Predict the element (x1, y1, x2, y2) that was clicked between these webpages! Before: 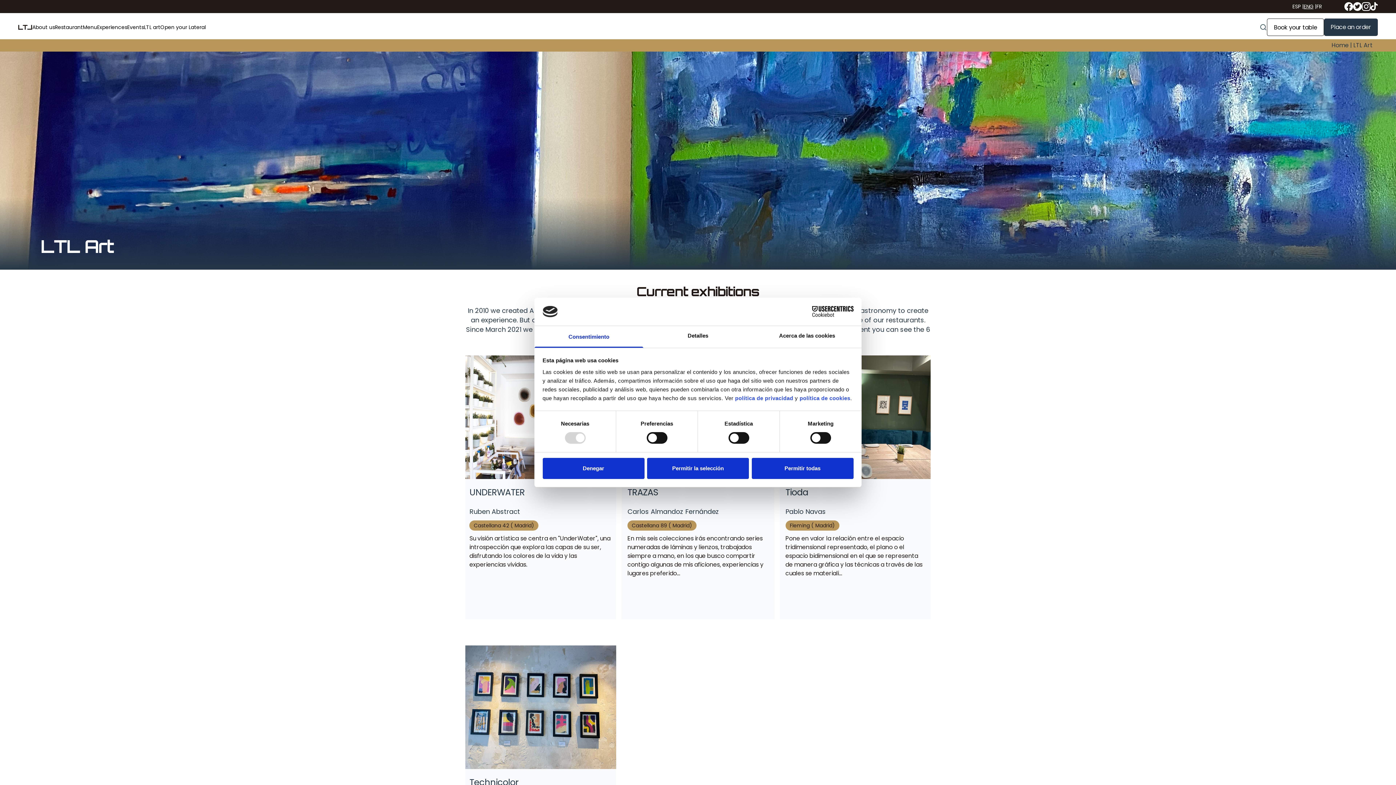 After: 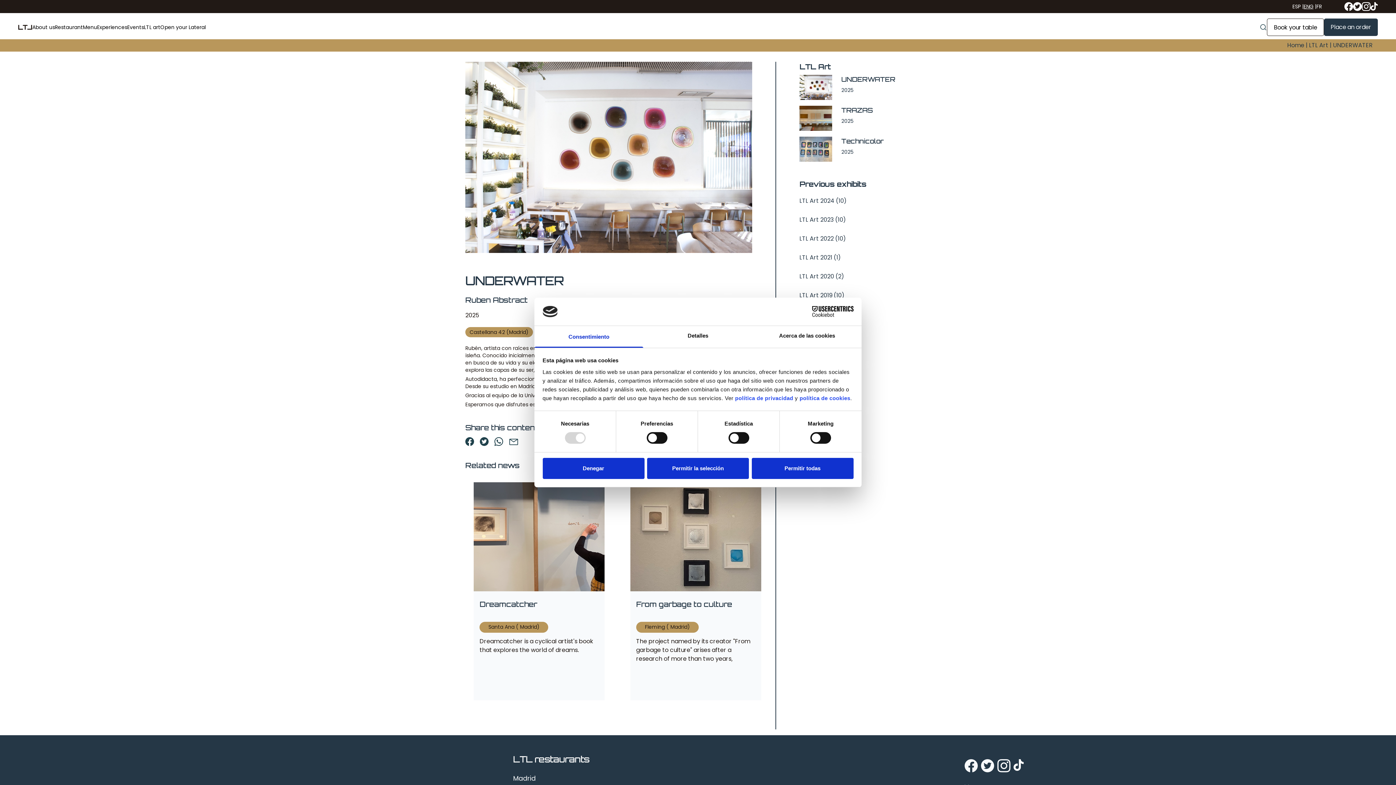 Action: bbox: (469, 486, 524, 498) label: UNDERWATER